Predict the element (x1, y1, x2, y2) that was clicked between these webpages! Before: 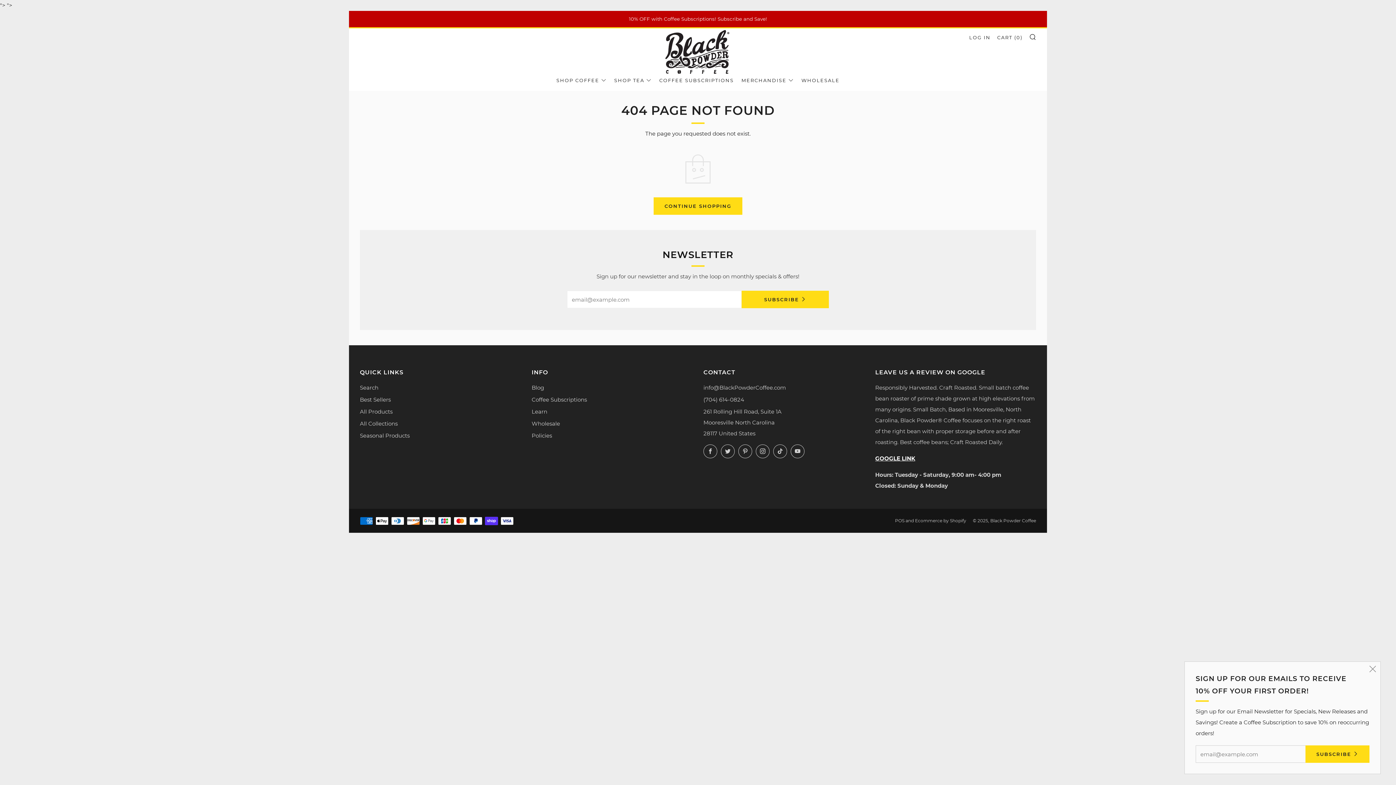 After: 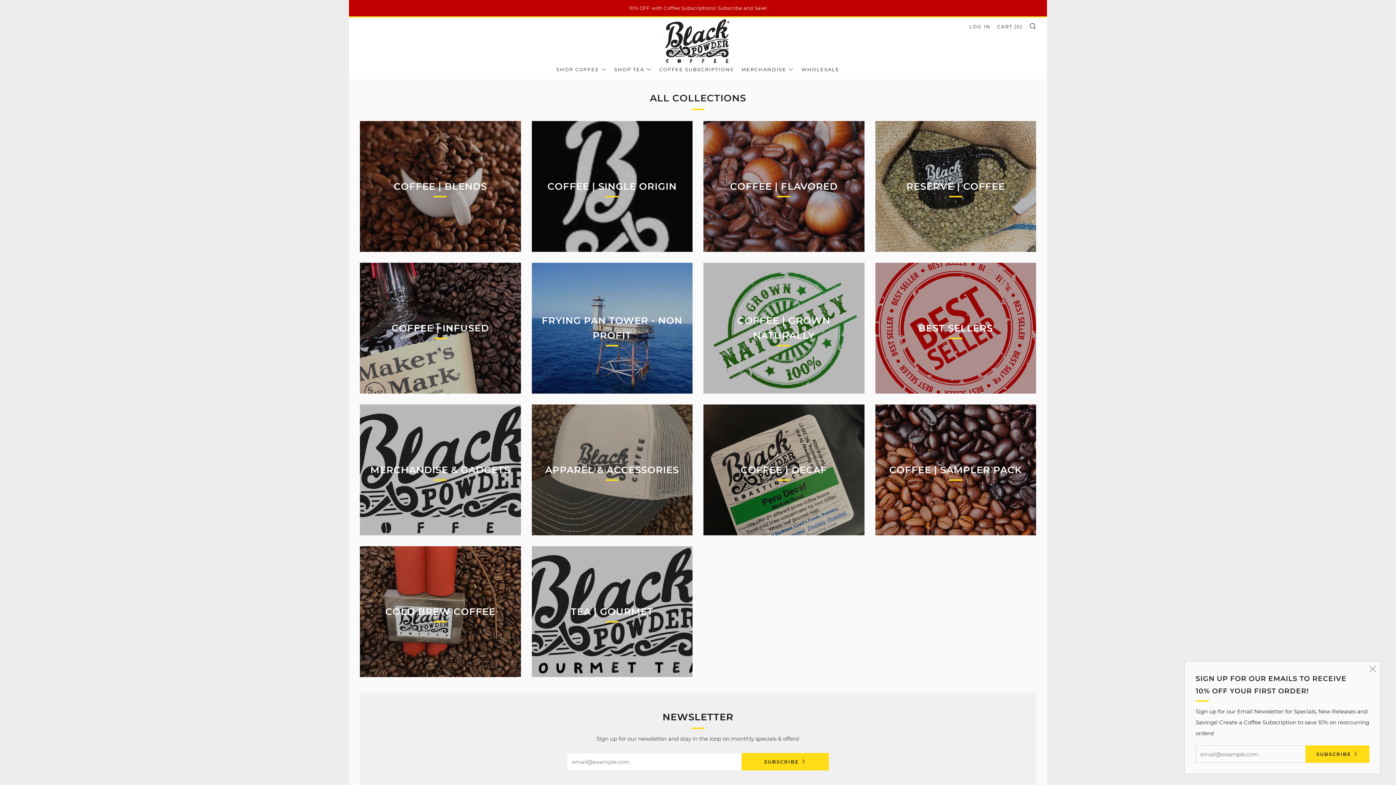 Action: label: All Collections bbox: (360, 420, 397, 427)